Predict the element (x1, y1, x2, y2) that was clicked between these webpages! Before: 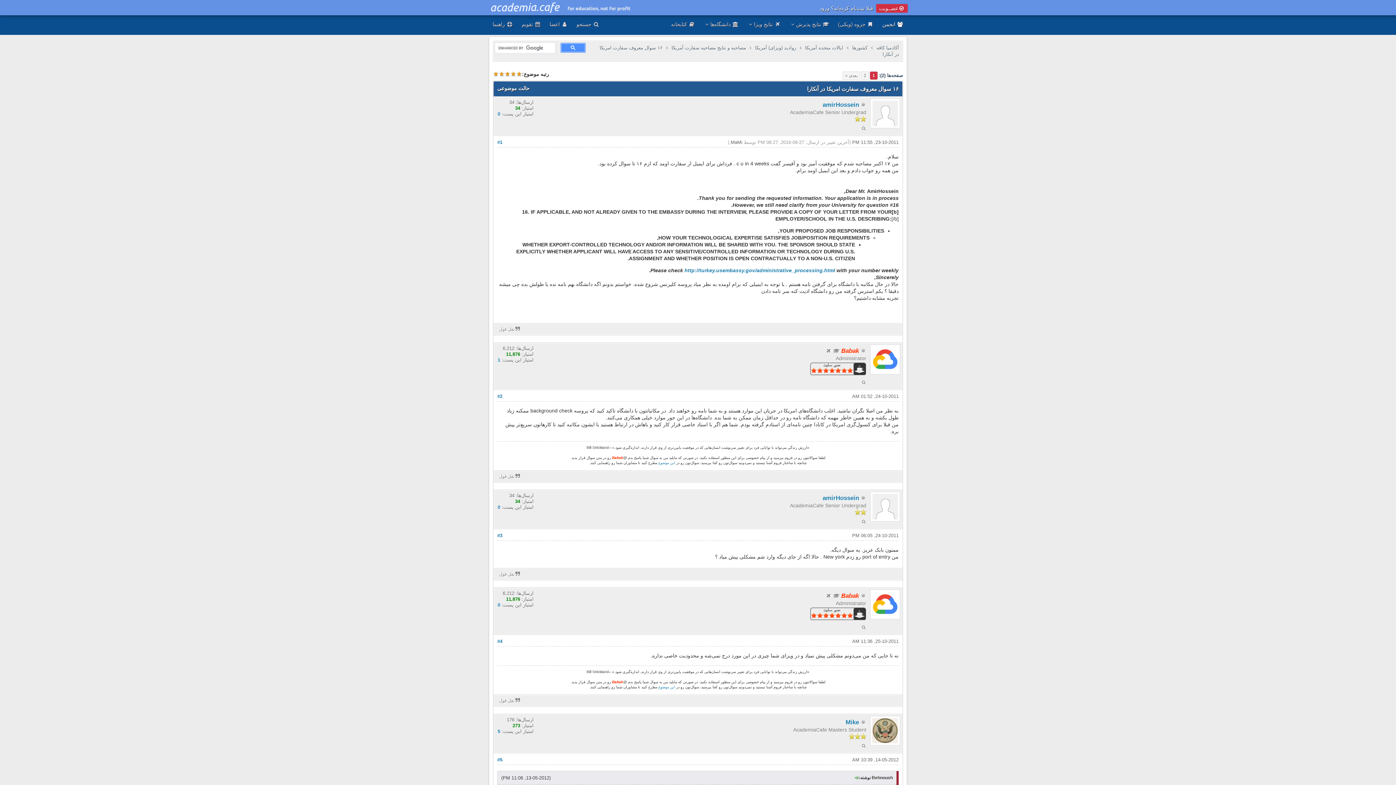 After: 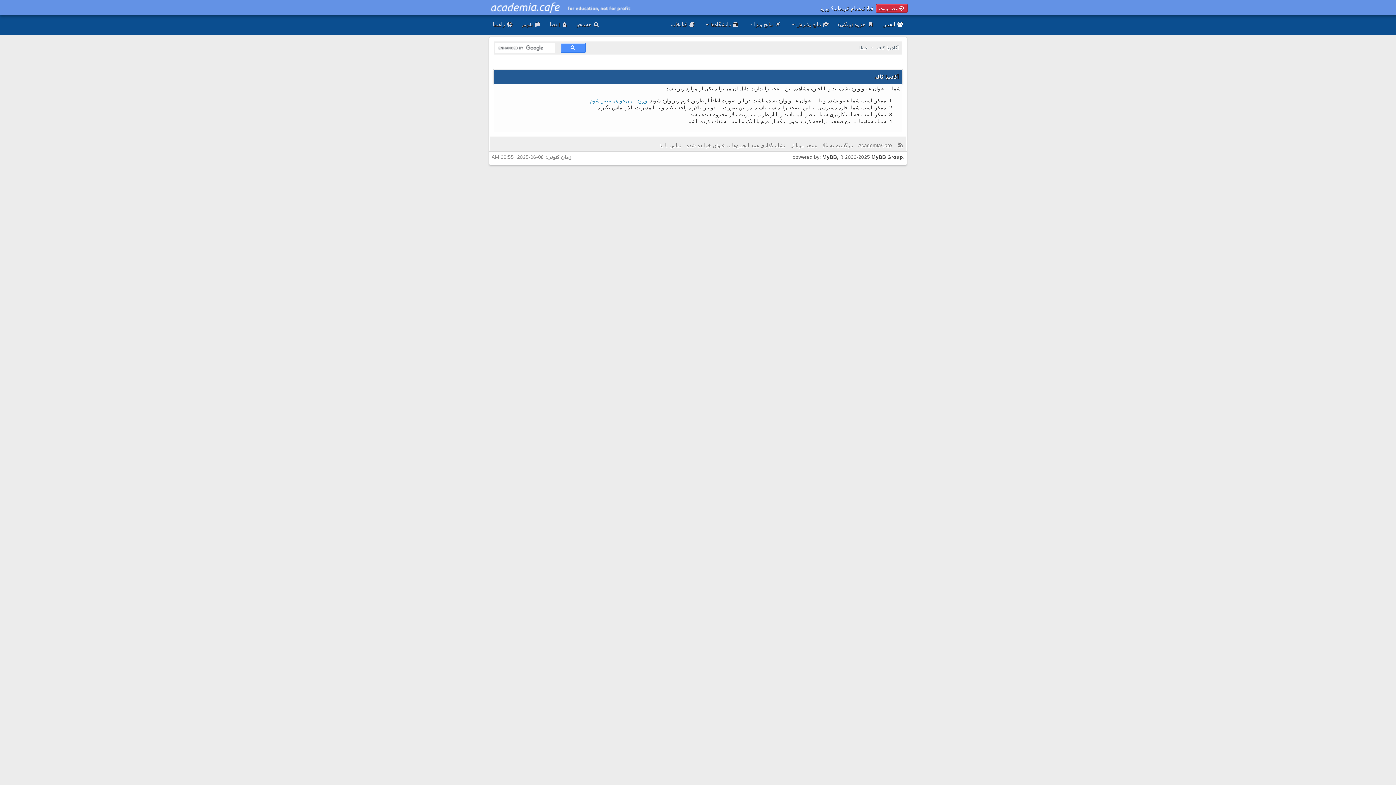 Action: bbox: (506, 351, 520, 357) label: 11,876